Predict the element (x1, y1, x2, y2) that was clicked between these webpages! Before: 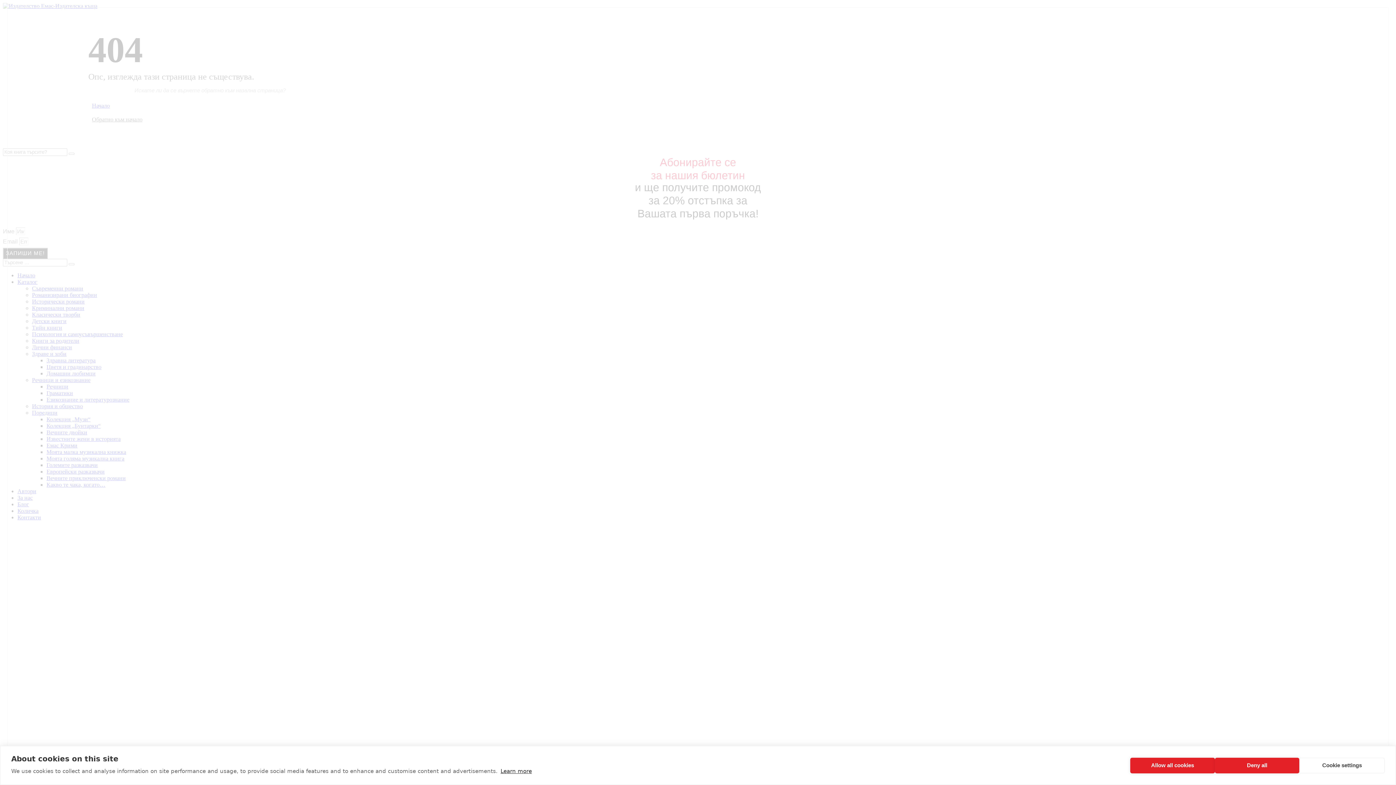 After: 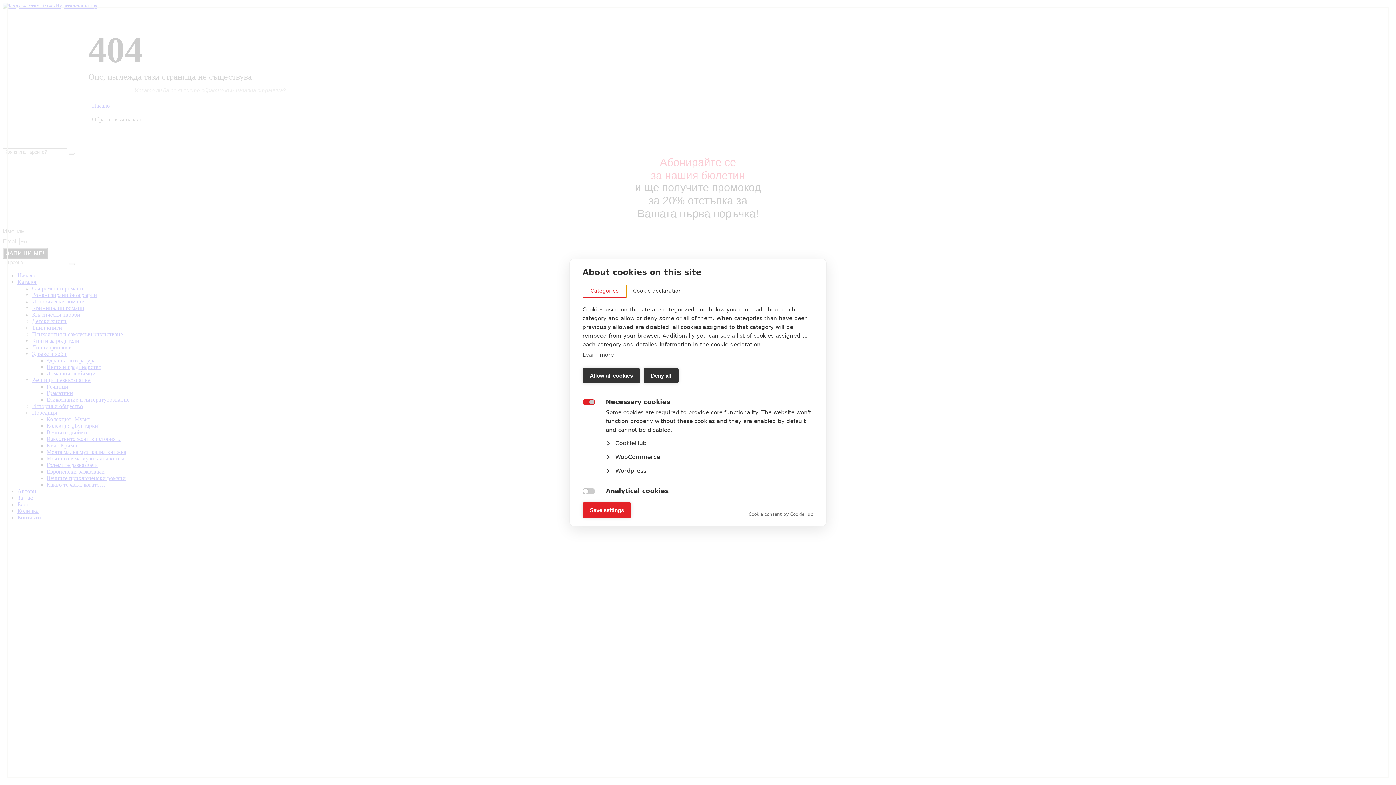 Action: bbox: (1299, 758, 1385, 773) label: Cookie settings